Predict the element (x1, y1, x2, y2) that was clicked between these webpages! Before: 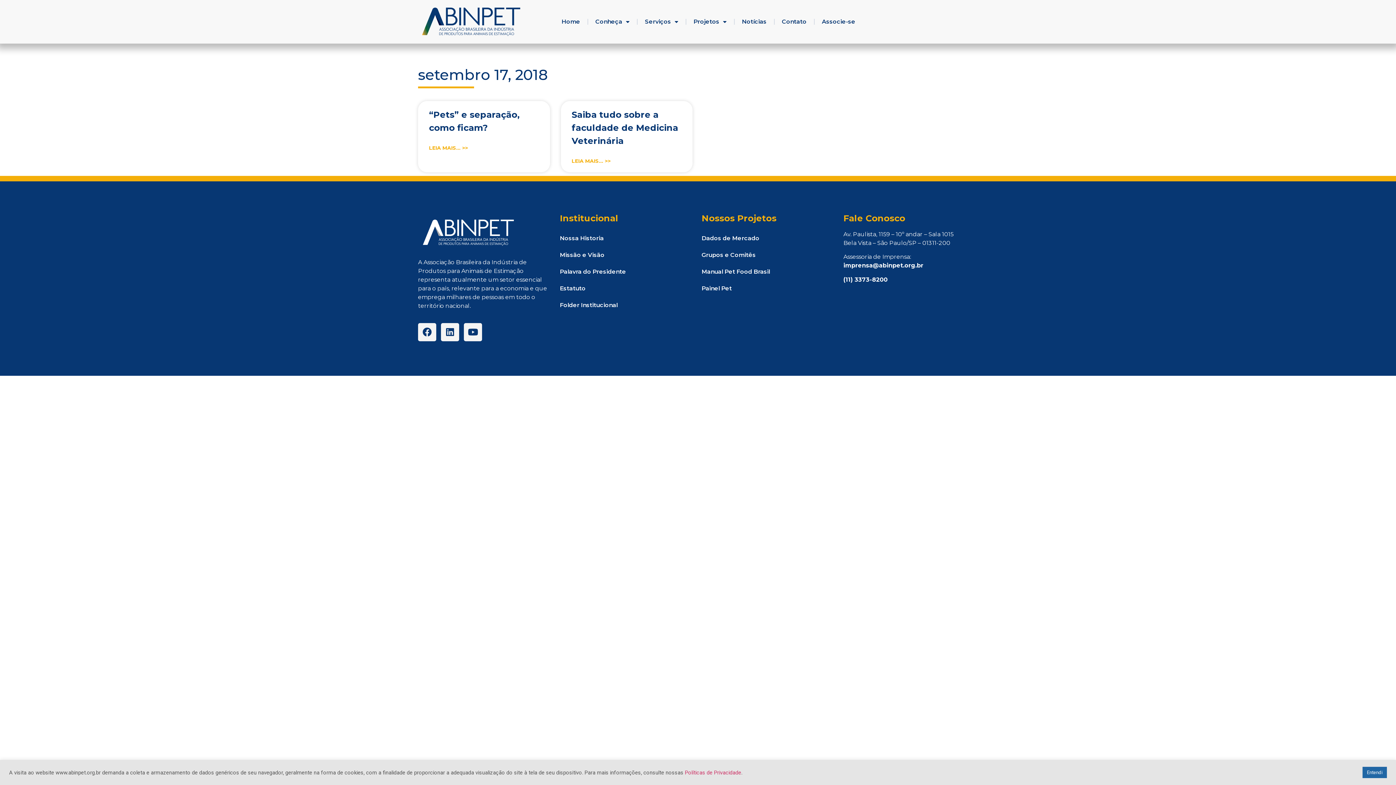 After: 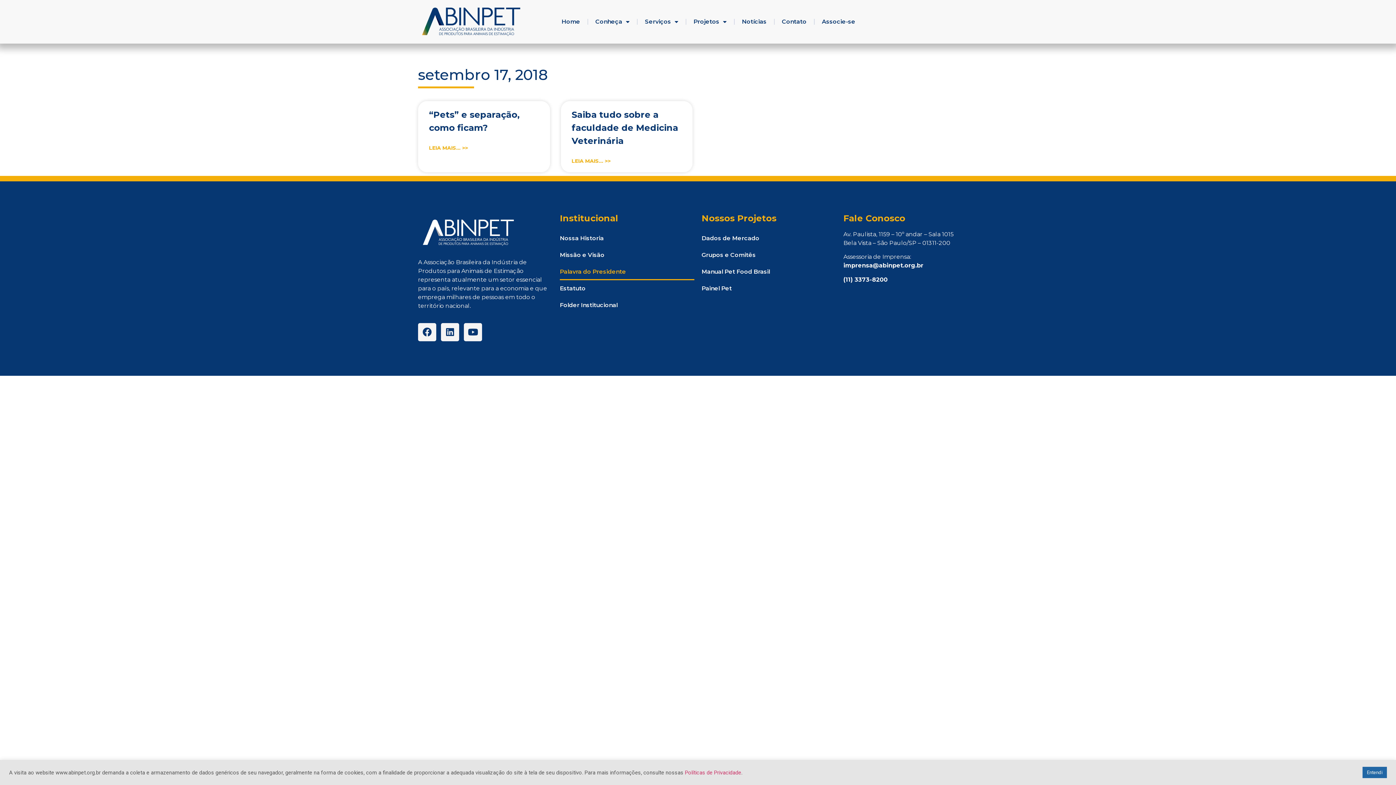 Action: bbox: (560, 263, 694, 280) label: Palavra do Presidente